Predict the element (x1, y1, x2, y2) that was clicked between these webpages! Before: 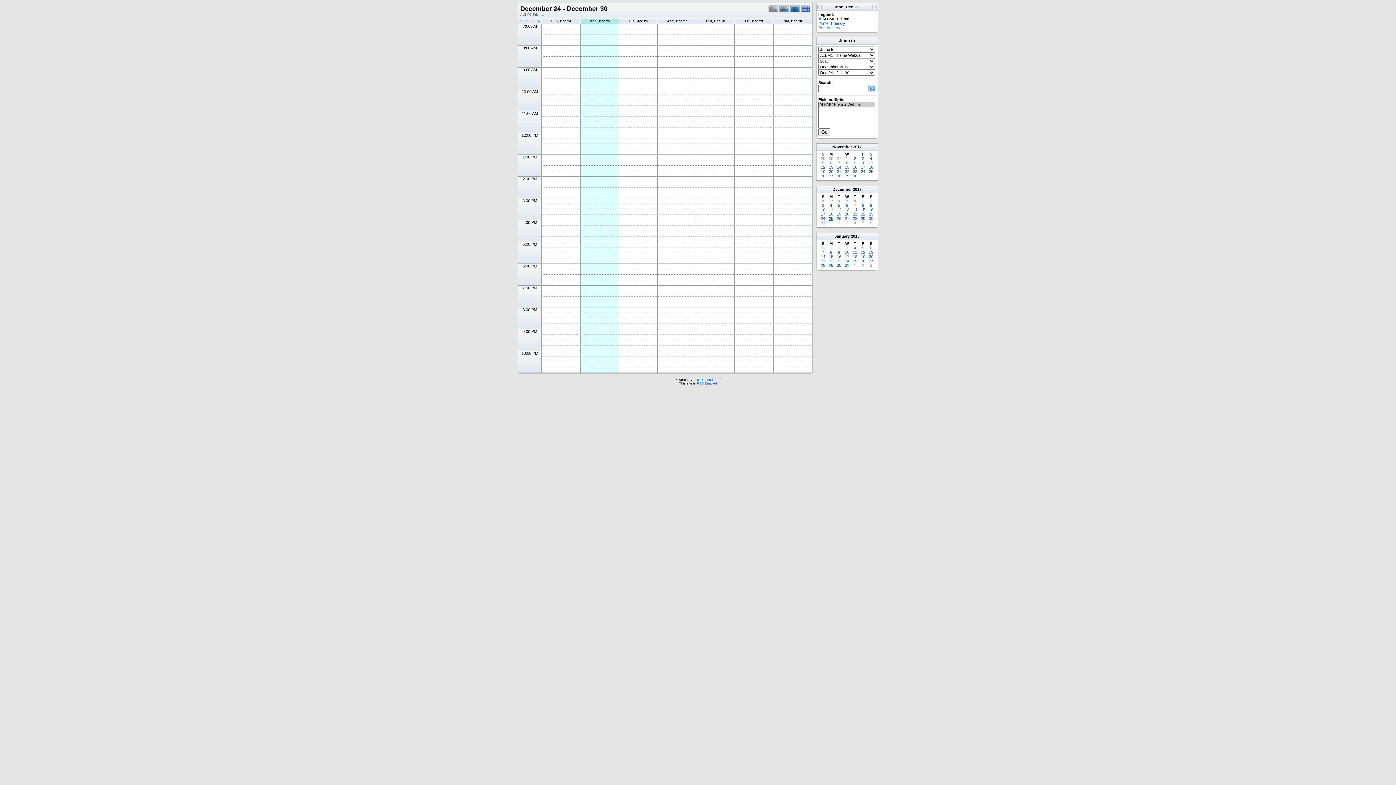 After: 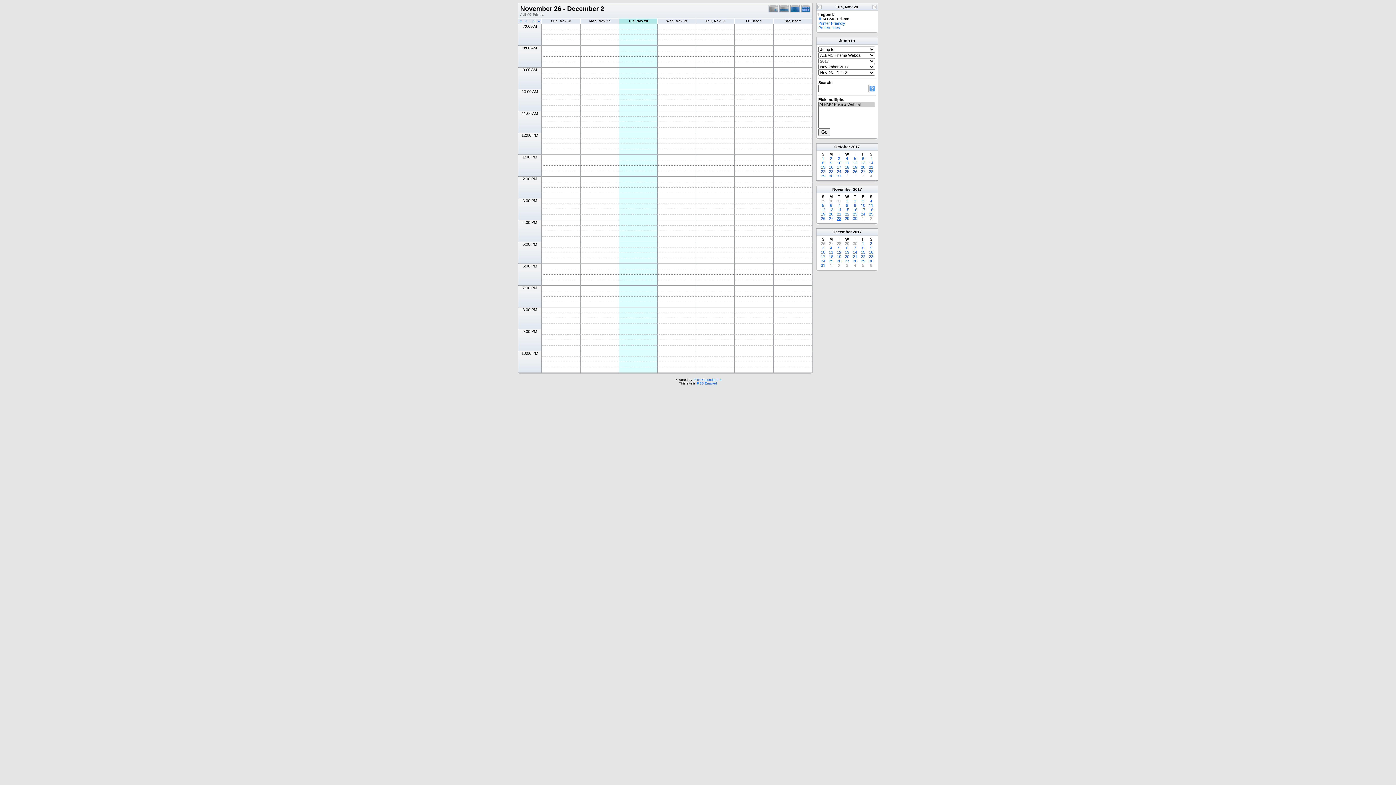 Action: label: 28 bbox: (837, 198, 841, 203)